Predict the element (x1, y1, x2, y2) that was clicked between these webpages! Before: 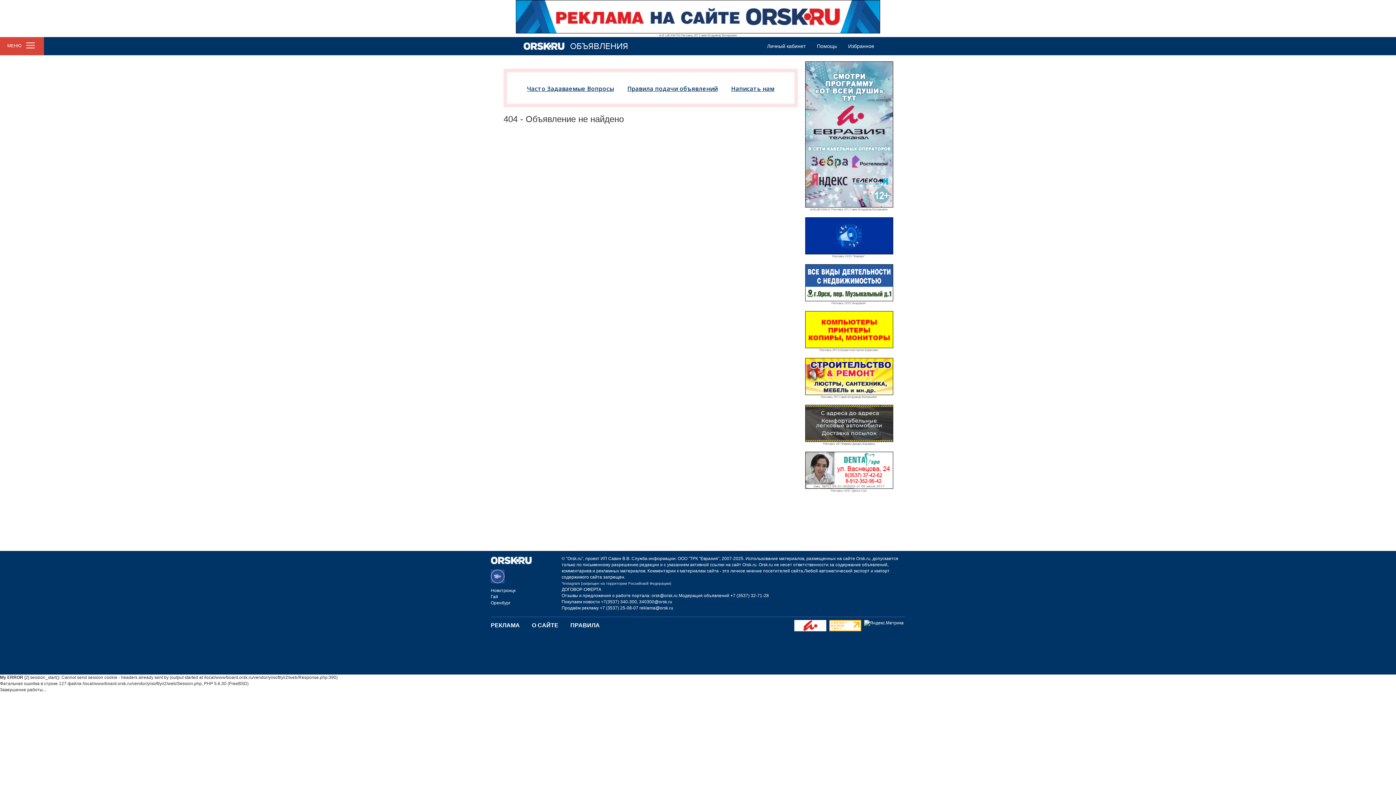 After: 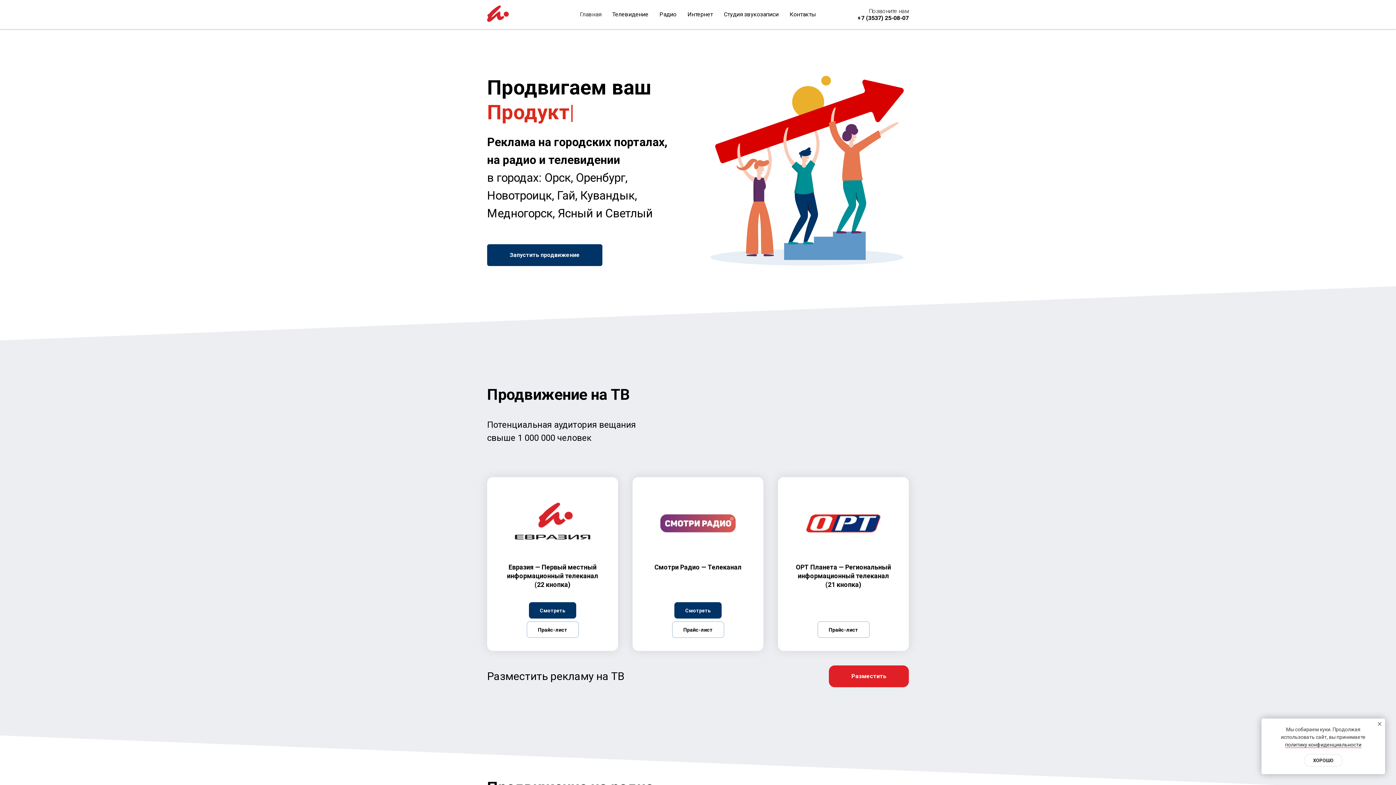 Action: bbox: (794, 623, 826, 628)